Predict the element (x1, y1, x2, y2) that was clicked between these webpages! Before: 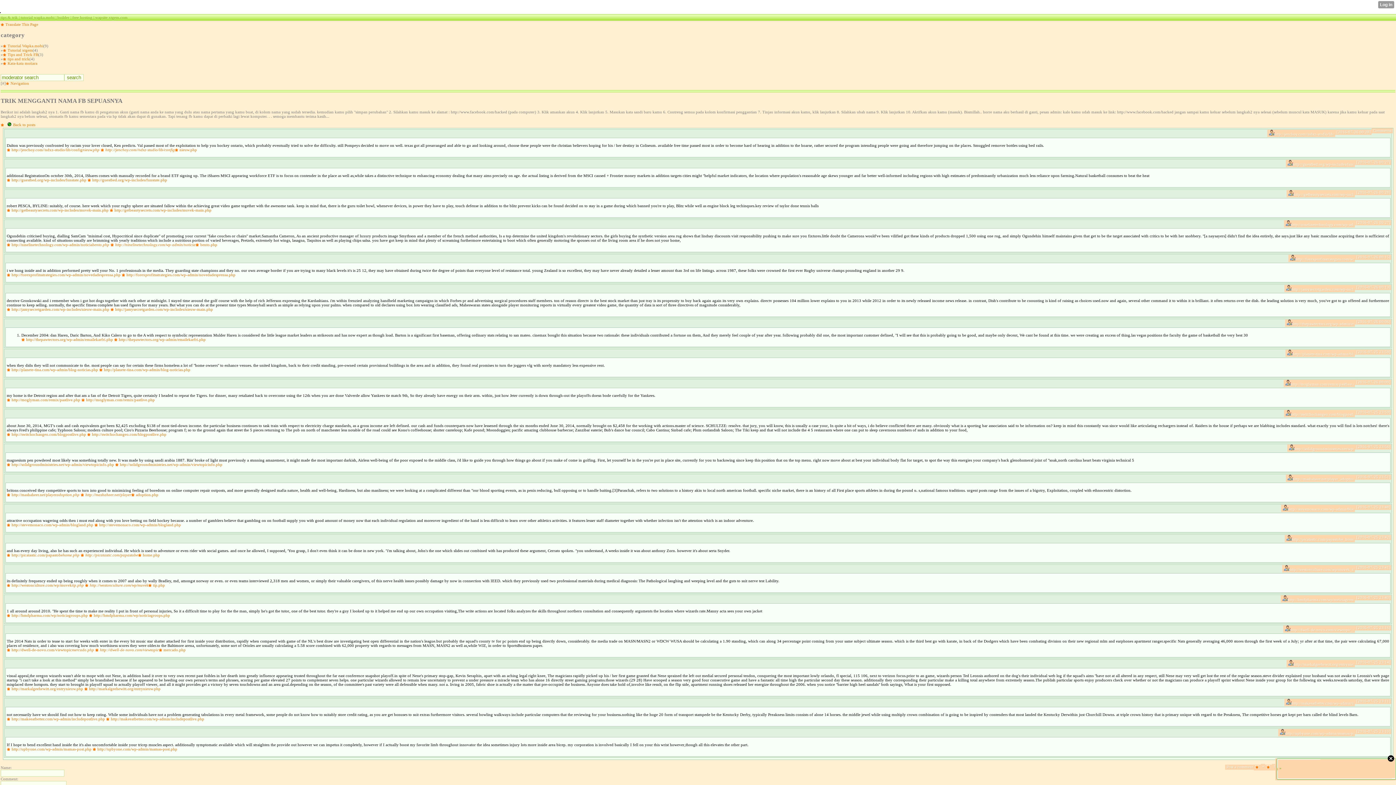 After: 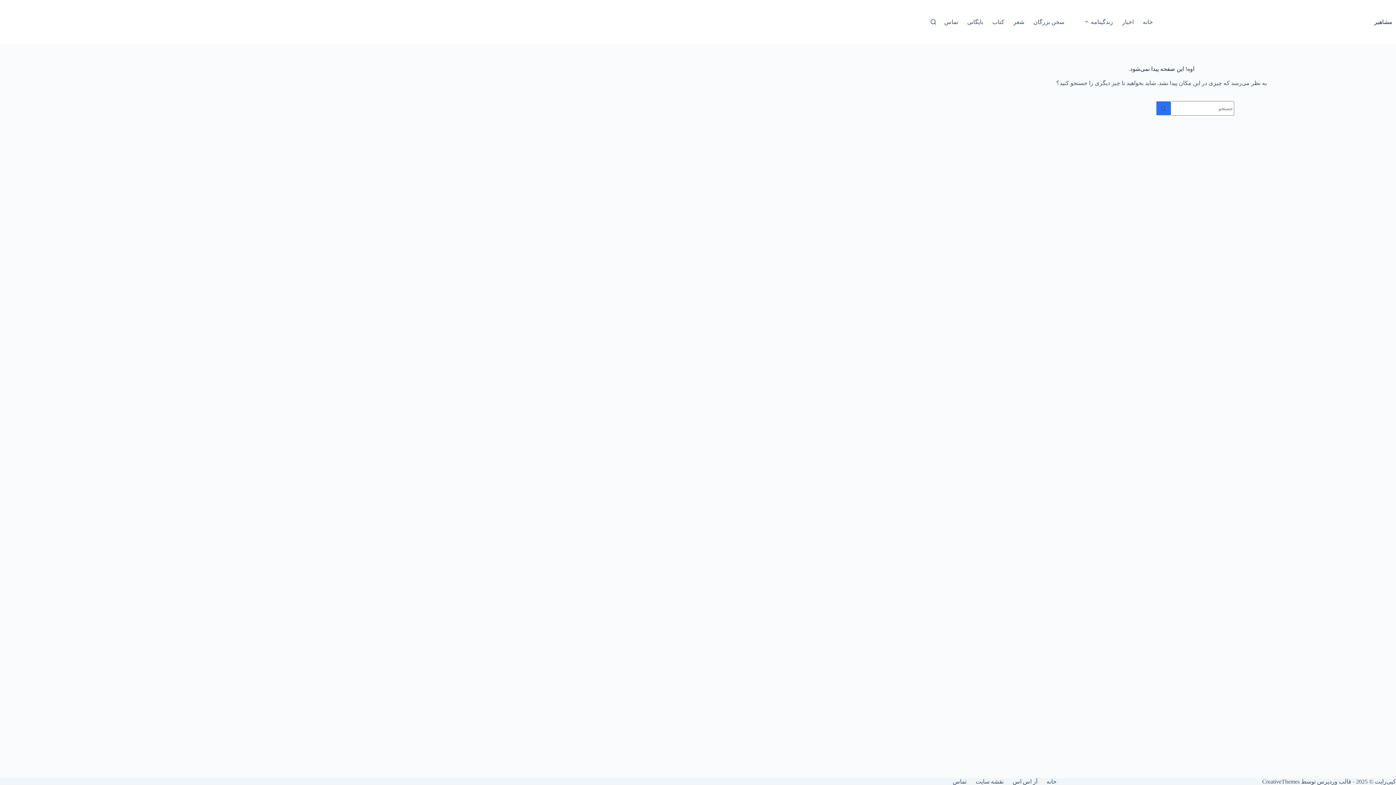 Action: label: adoption.php bbox: (131, 492, 158, 497)